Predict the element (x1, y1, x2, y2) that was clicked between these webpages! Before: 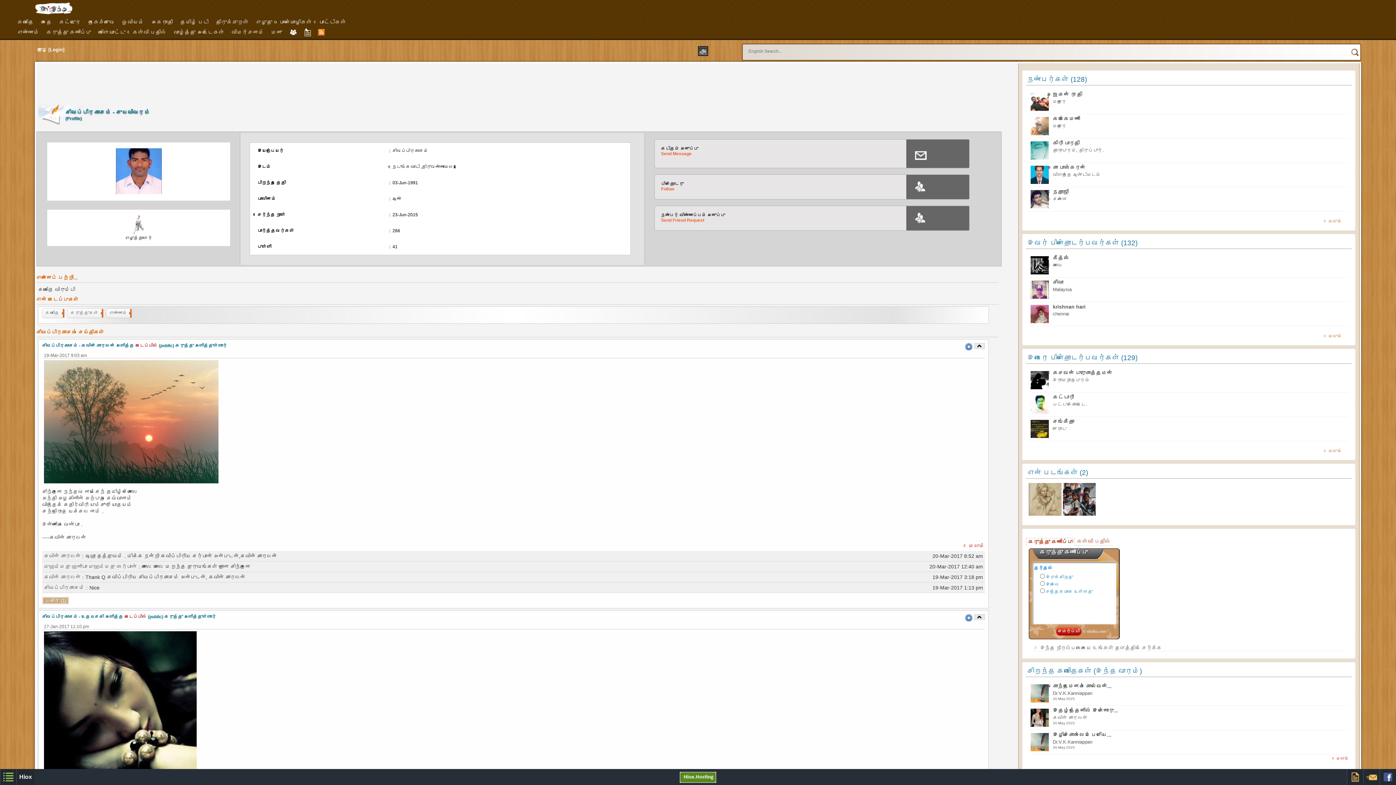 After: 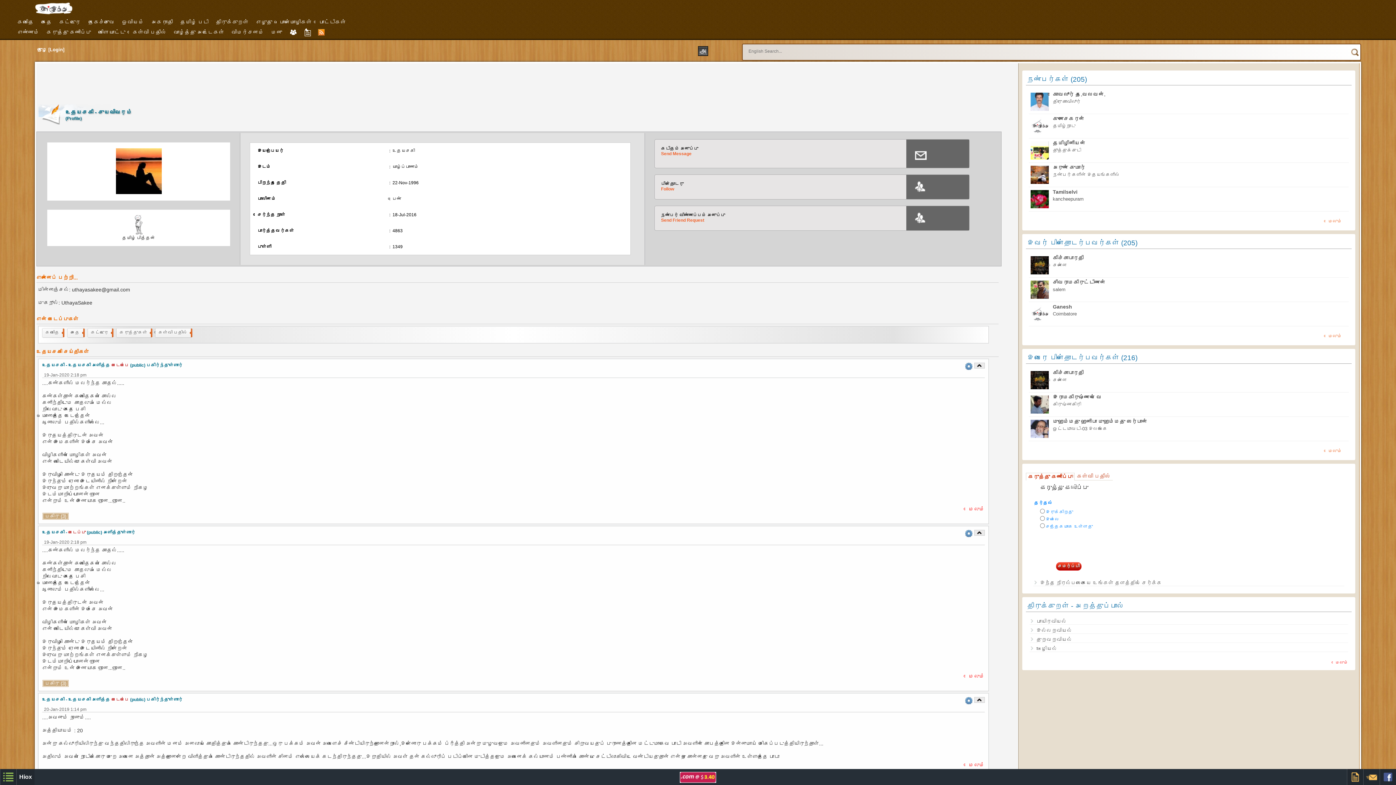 Action: bbox: (81, 614, 104, 619) label: உதயசகி